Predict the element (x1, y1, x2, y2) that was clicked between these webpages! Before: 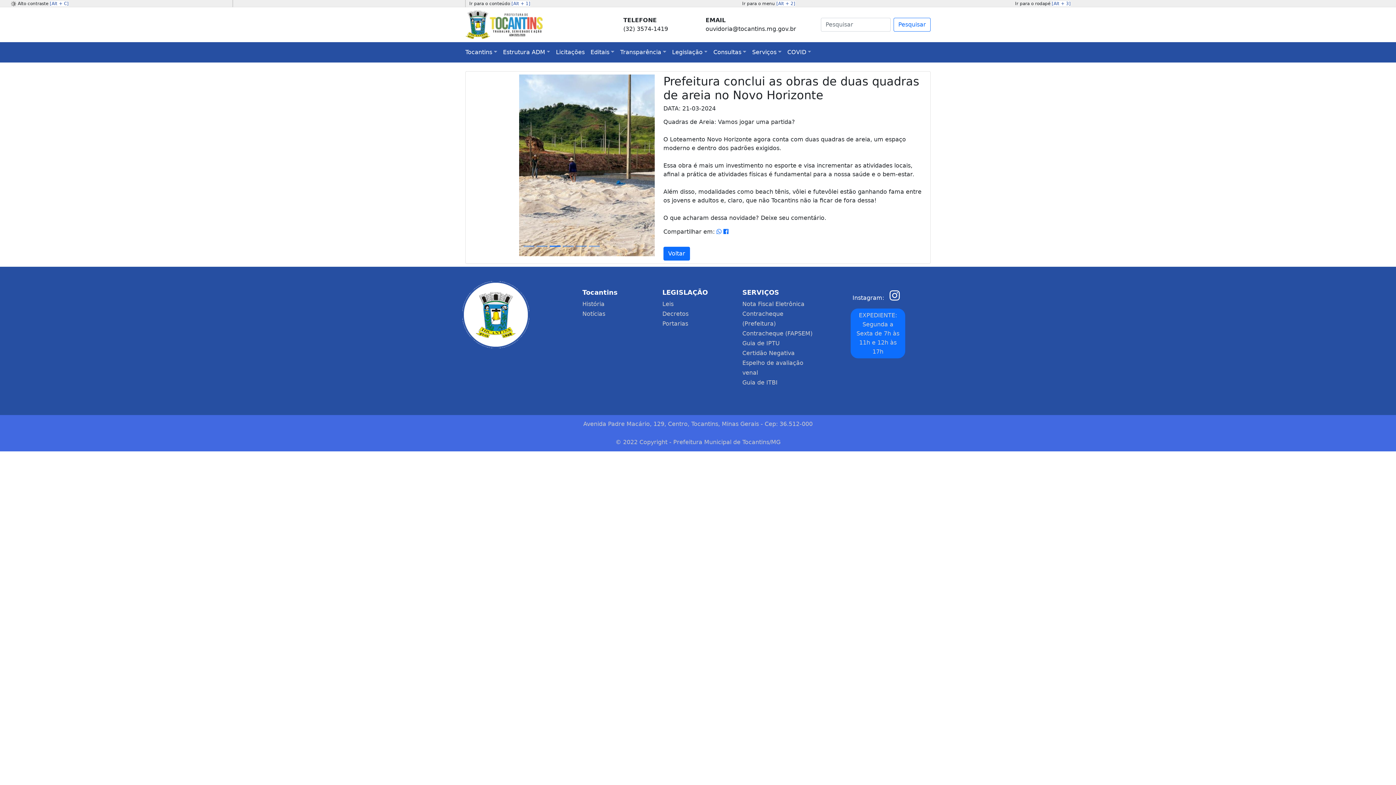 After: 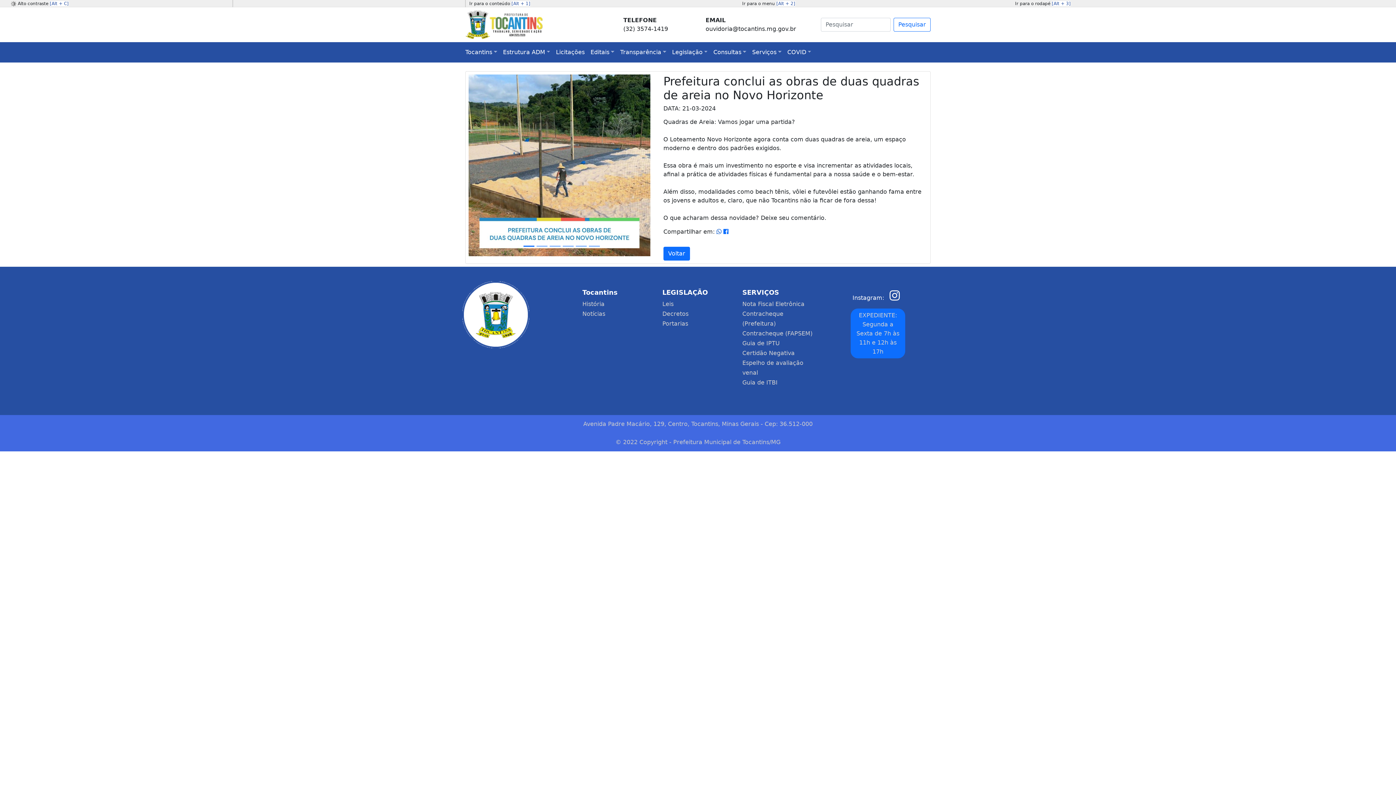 Action: bbox: (716, 228, 721, 235)